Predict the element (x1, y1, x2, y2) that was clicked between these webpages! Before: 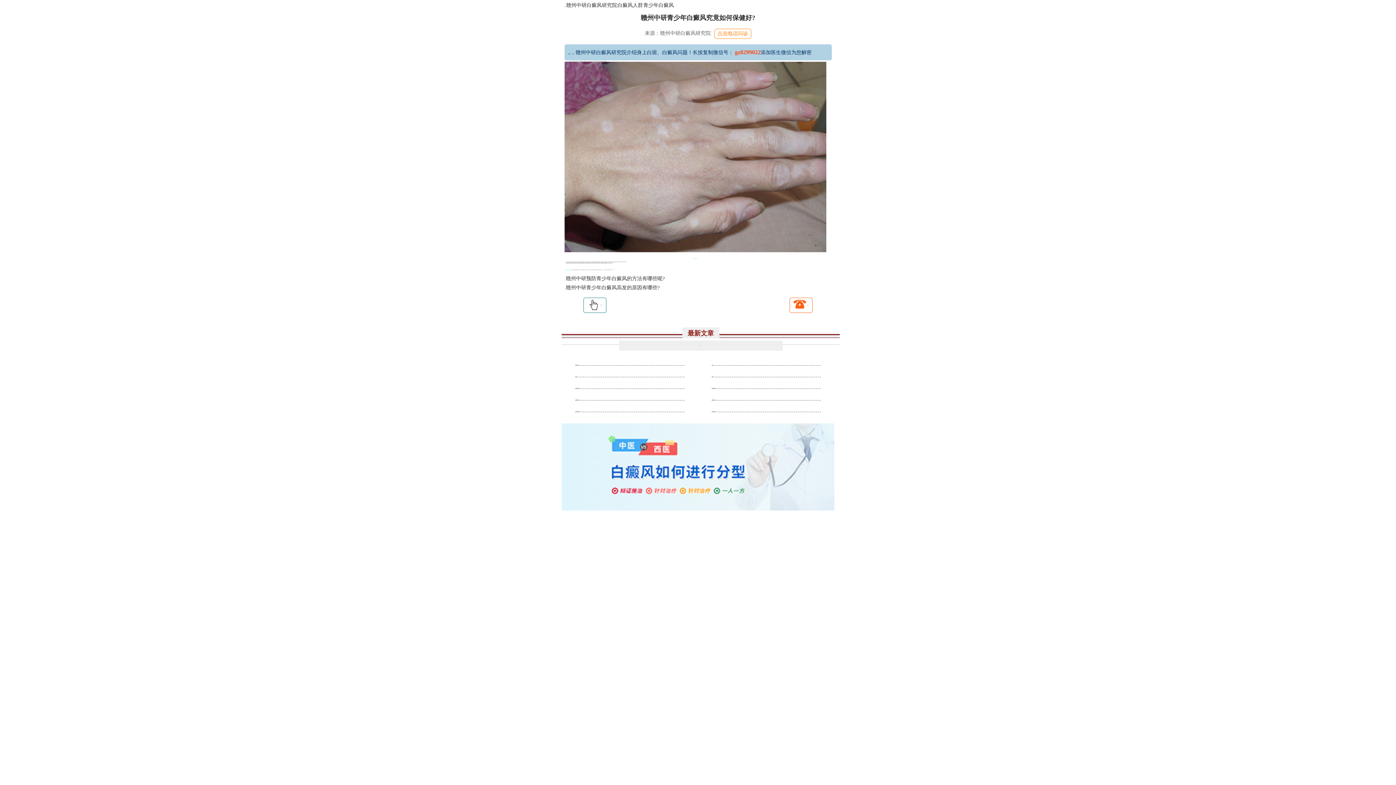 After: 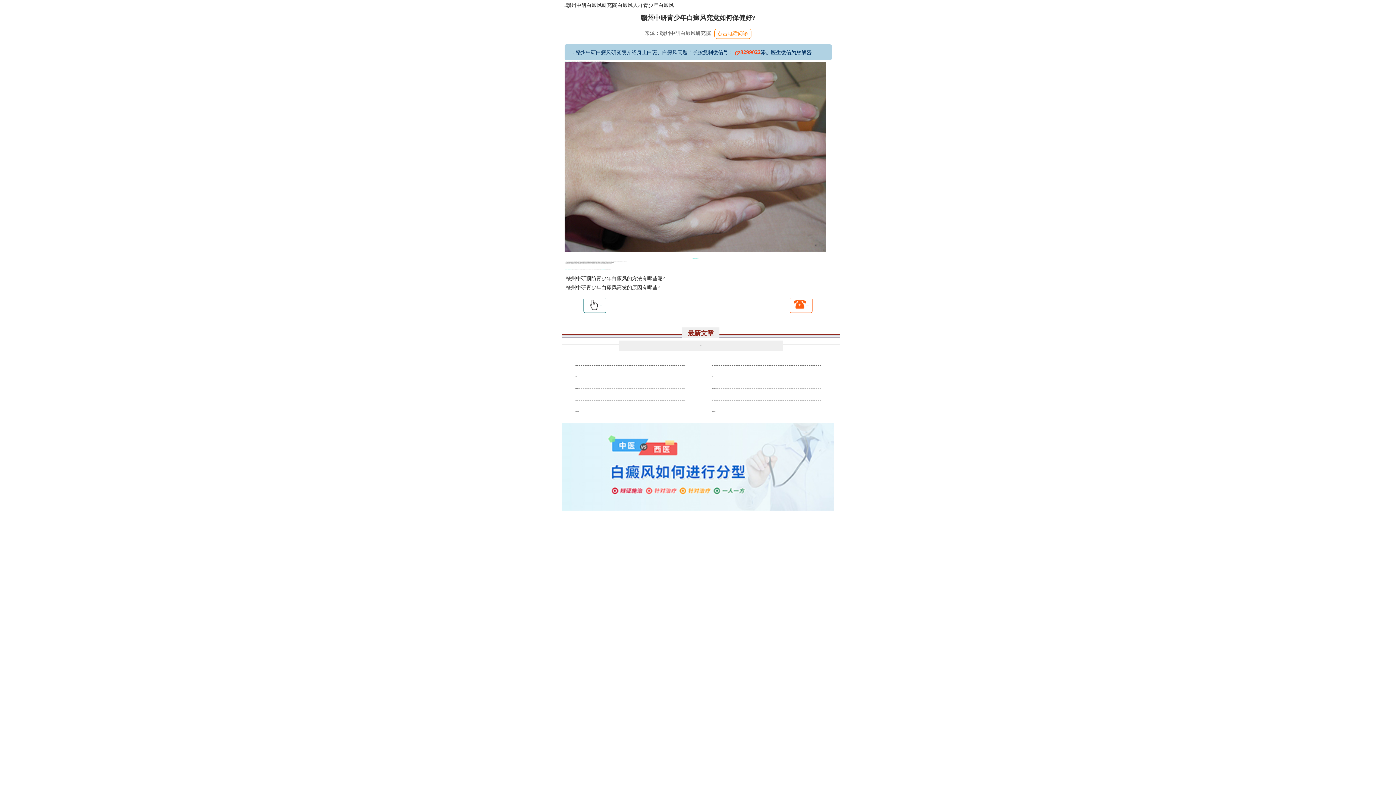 Action: bbox: (735, 49, 760, 55) label: gz8299022